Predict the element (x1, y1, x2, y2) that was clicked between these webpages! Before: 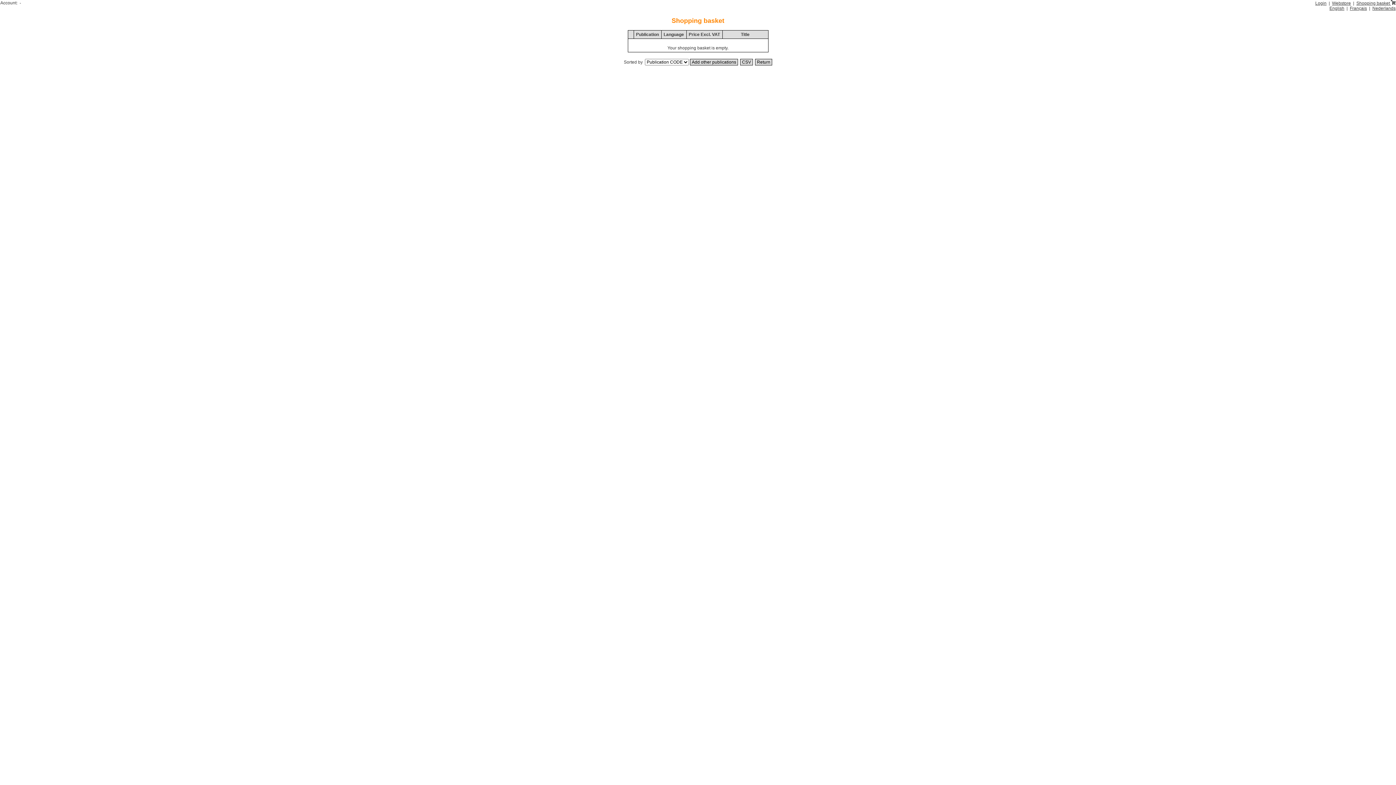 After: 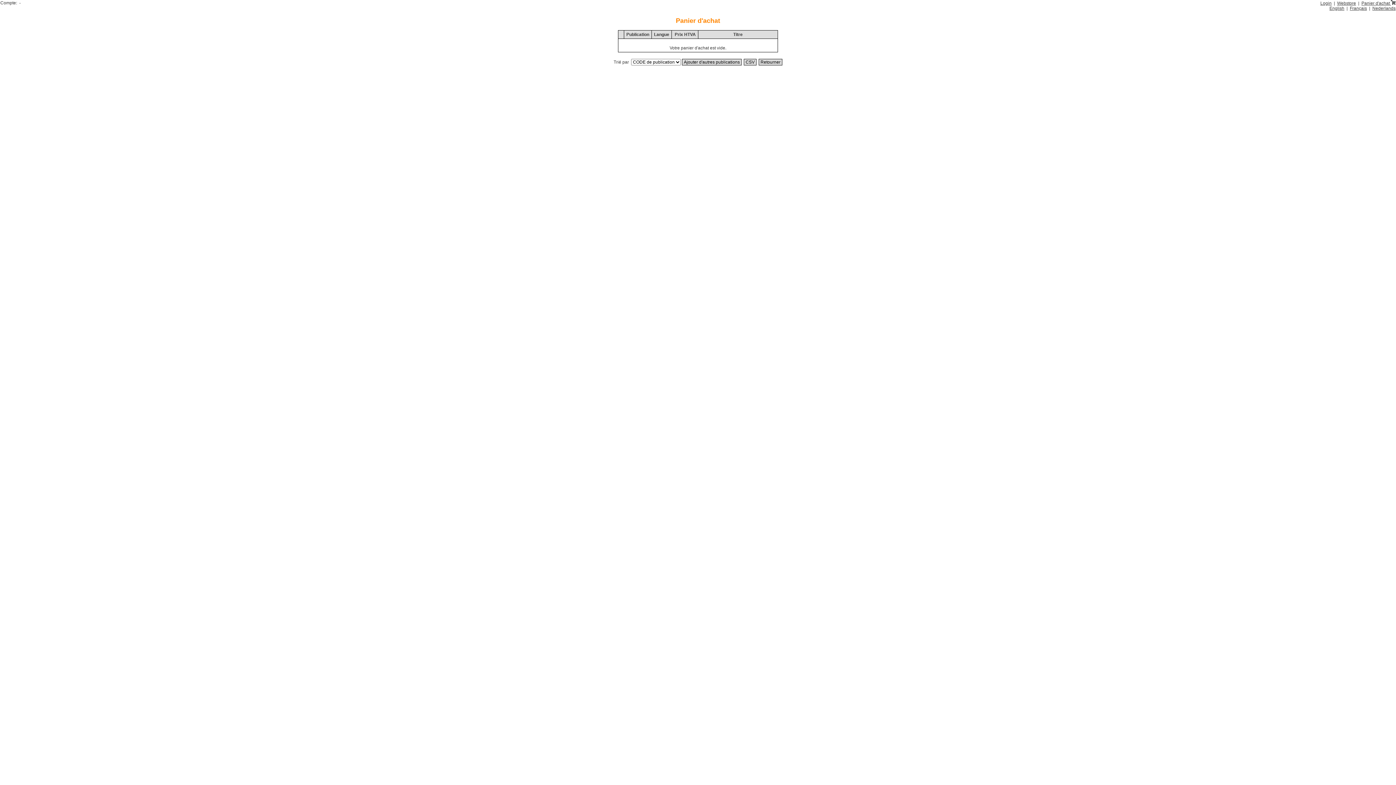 Action: label: Français bbox: (1350, 5, 1367, 10)